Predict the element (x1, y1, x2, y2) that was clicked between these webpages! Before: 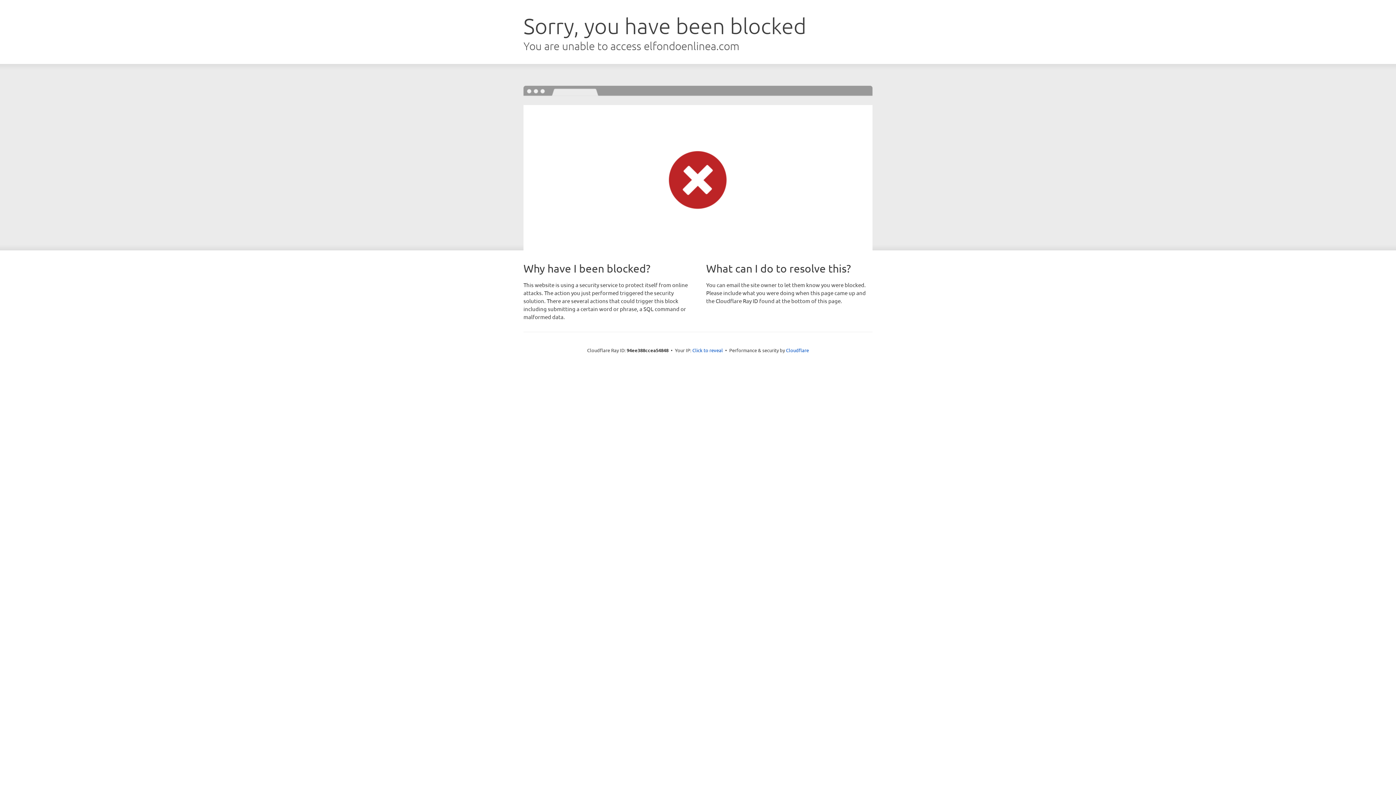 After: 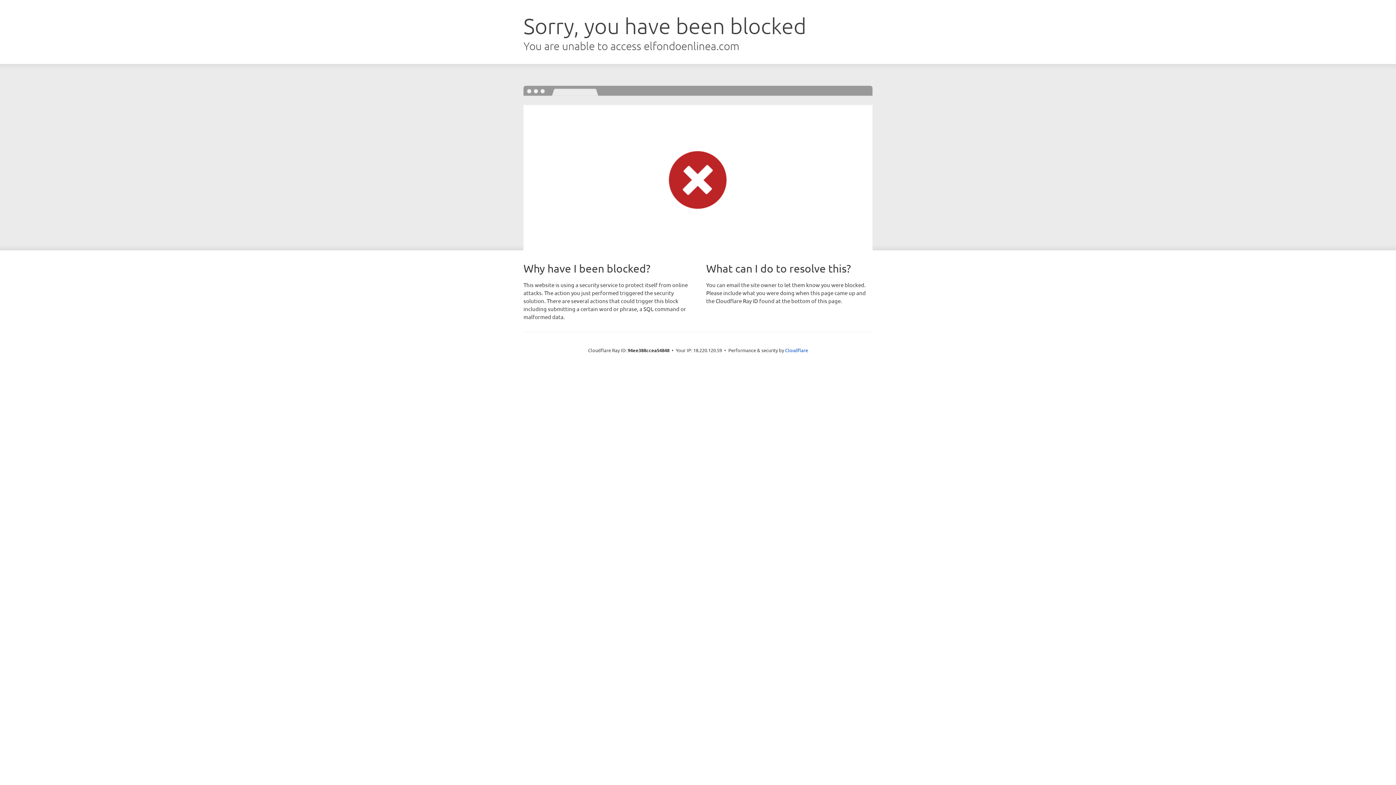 Action: label: Click to reveal bbox: (692, 346, 723, 353)